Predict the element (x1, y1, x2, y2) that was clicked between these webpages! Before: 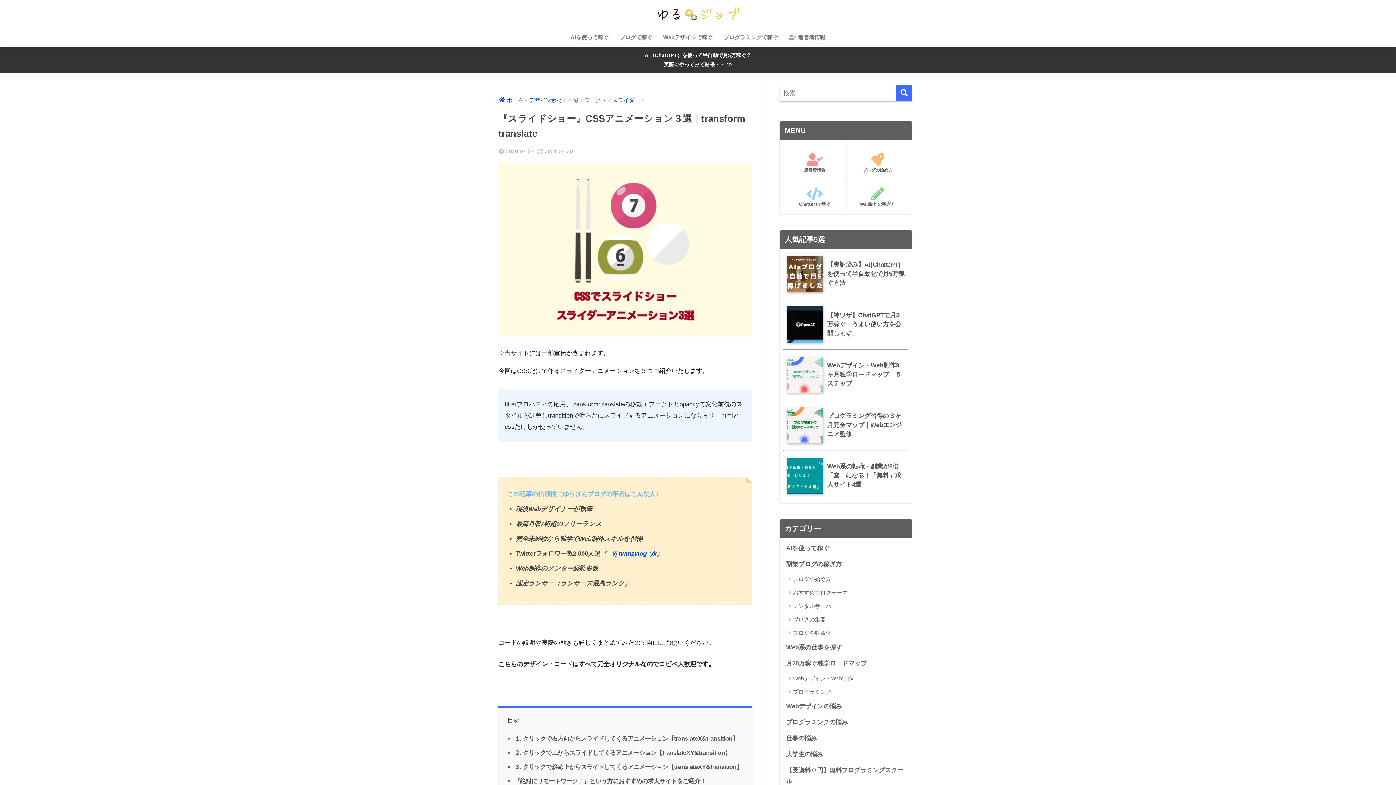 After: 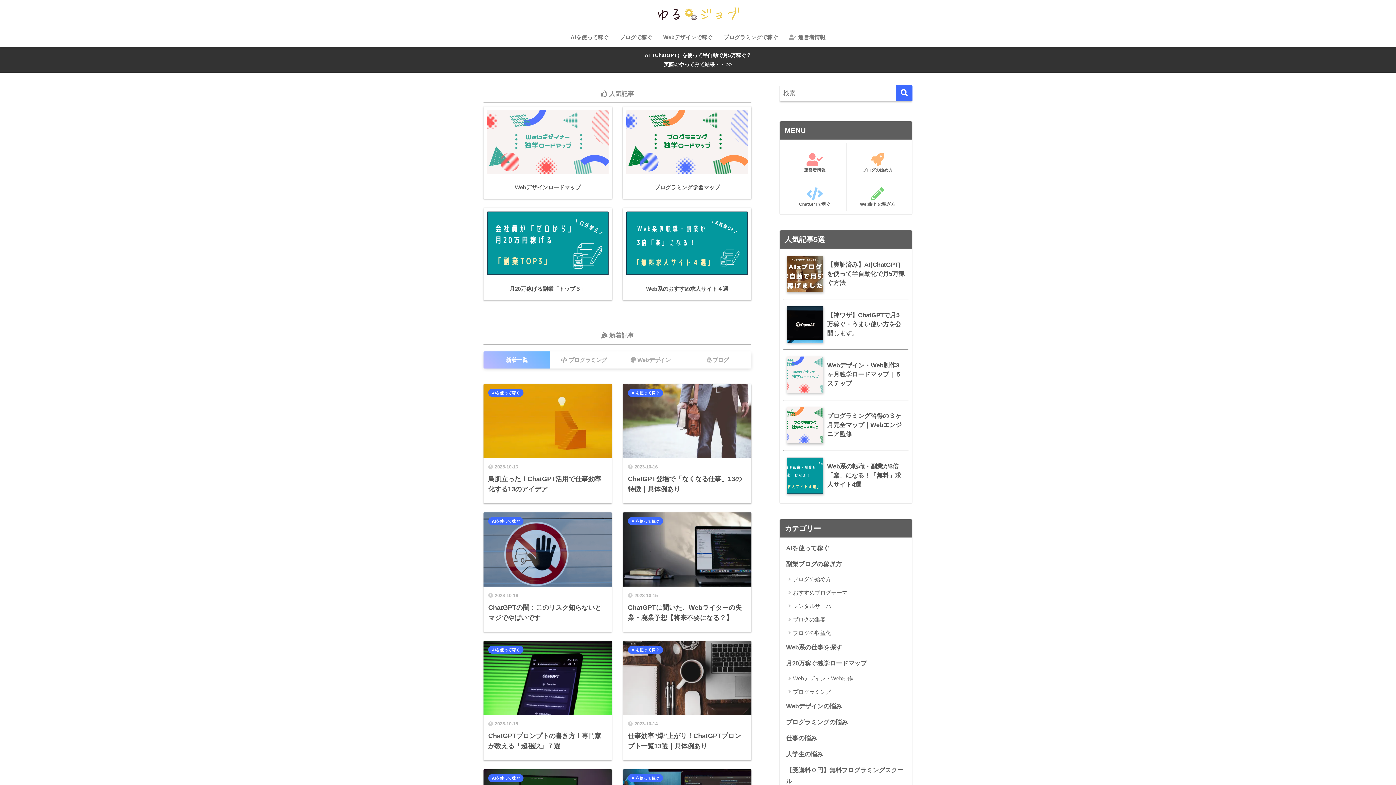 Action: bbox: (652, 9, 744, 18)